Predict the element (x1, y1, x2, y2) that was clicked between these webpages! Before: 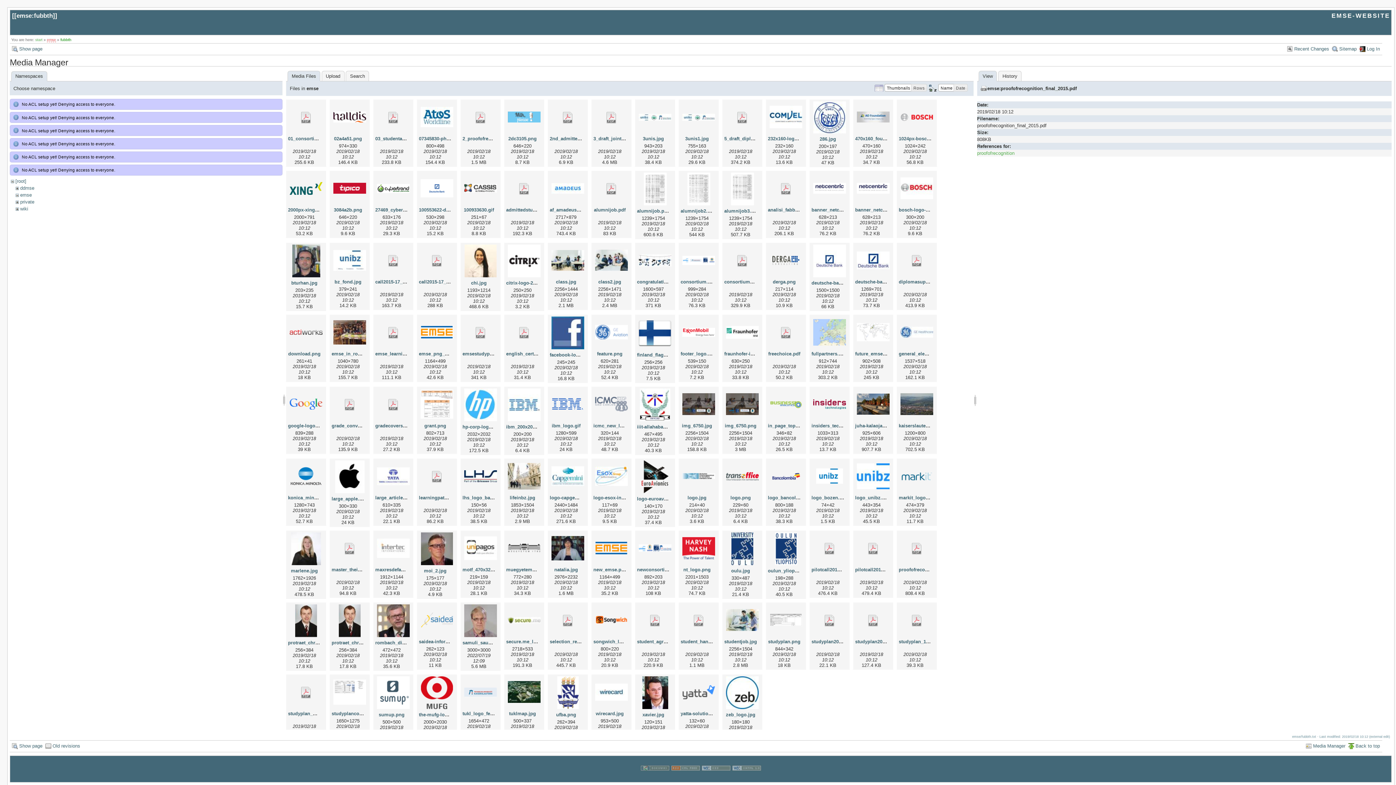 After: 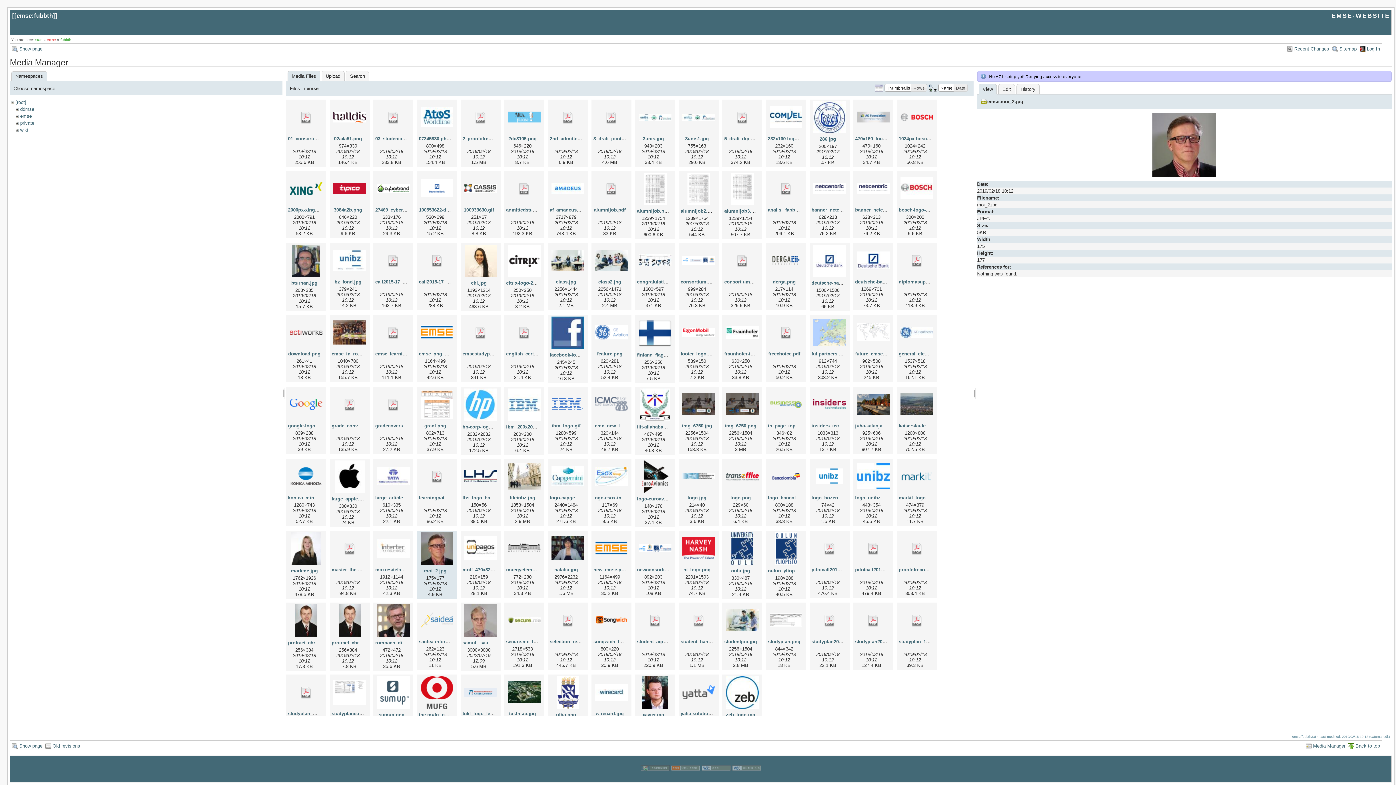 Action: bbox: (424, 568, 446, 573) label: moi_2.jpg